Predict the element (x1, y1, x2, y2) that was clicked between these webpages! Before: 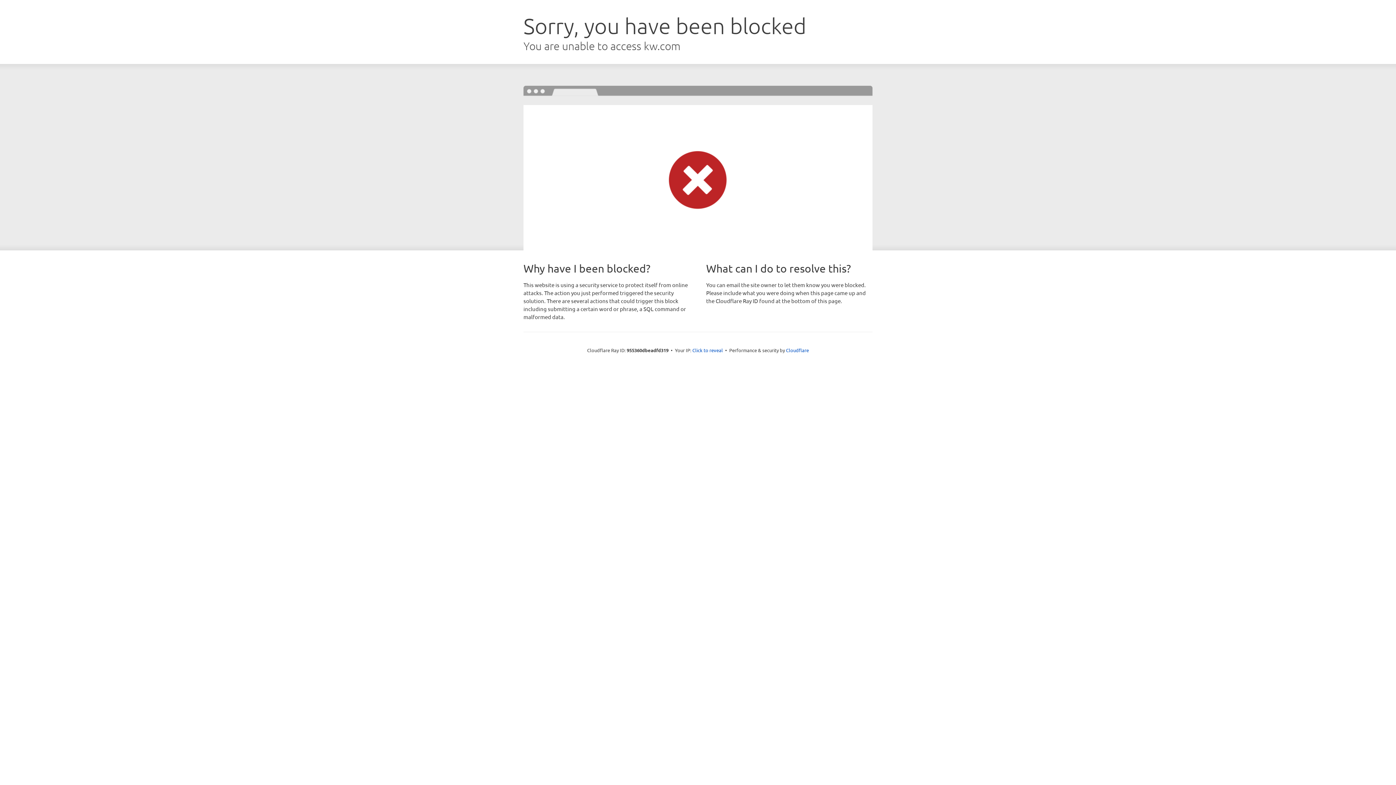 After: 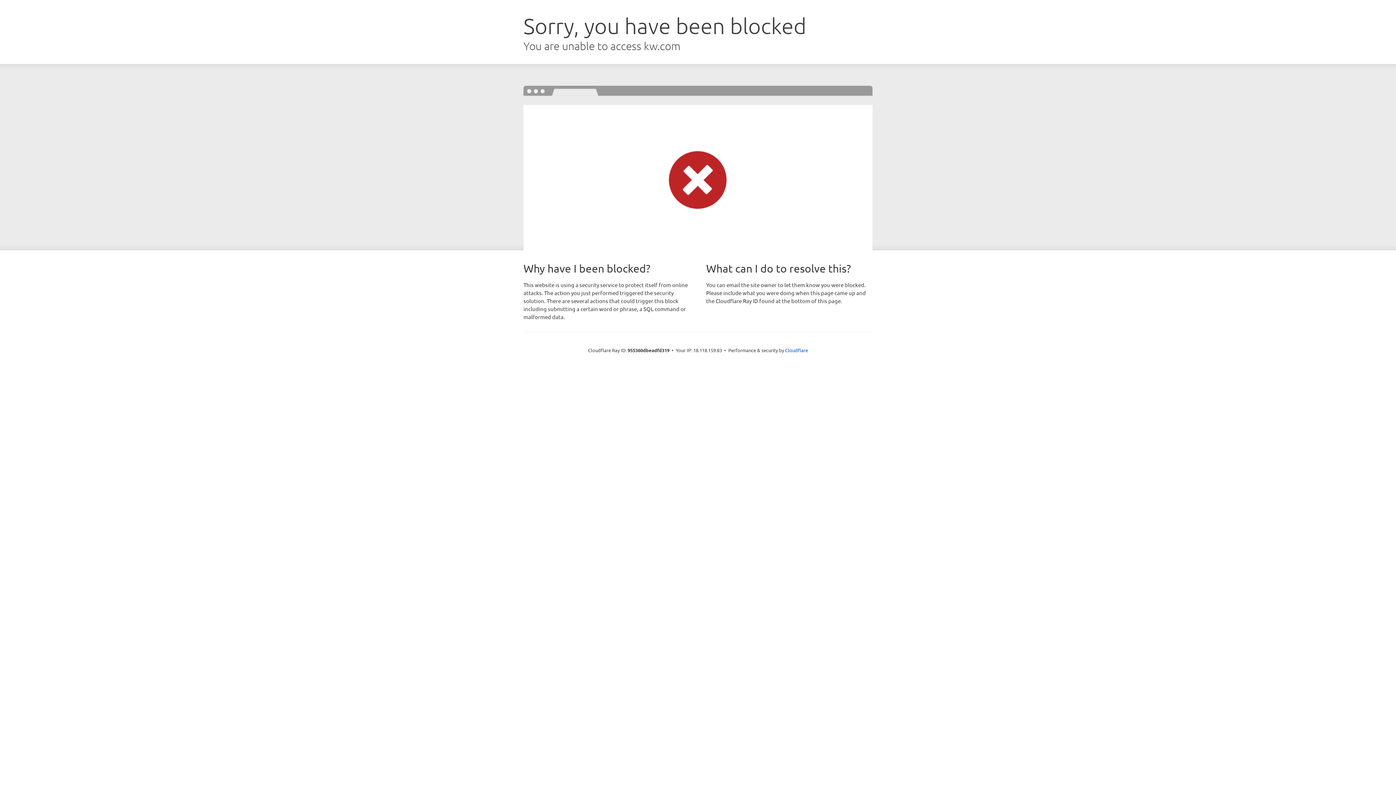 Action: bbox: (692, 346, 723, 353) label: Click to reveal